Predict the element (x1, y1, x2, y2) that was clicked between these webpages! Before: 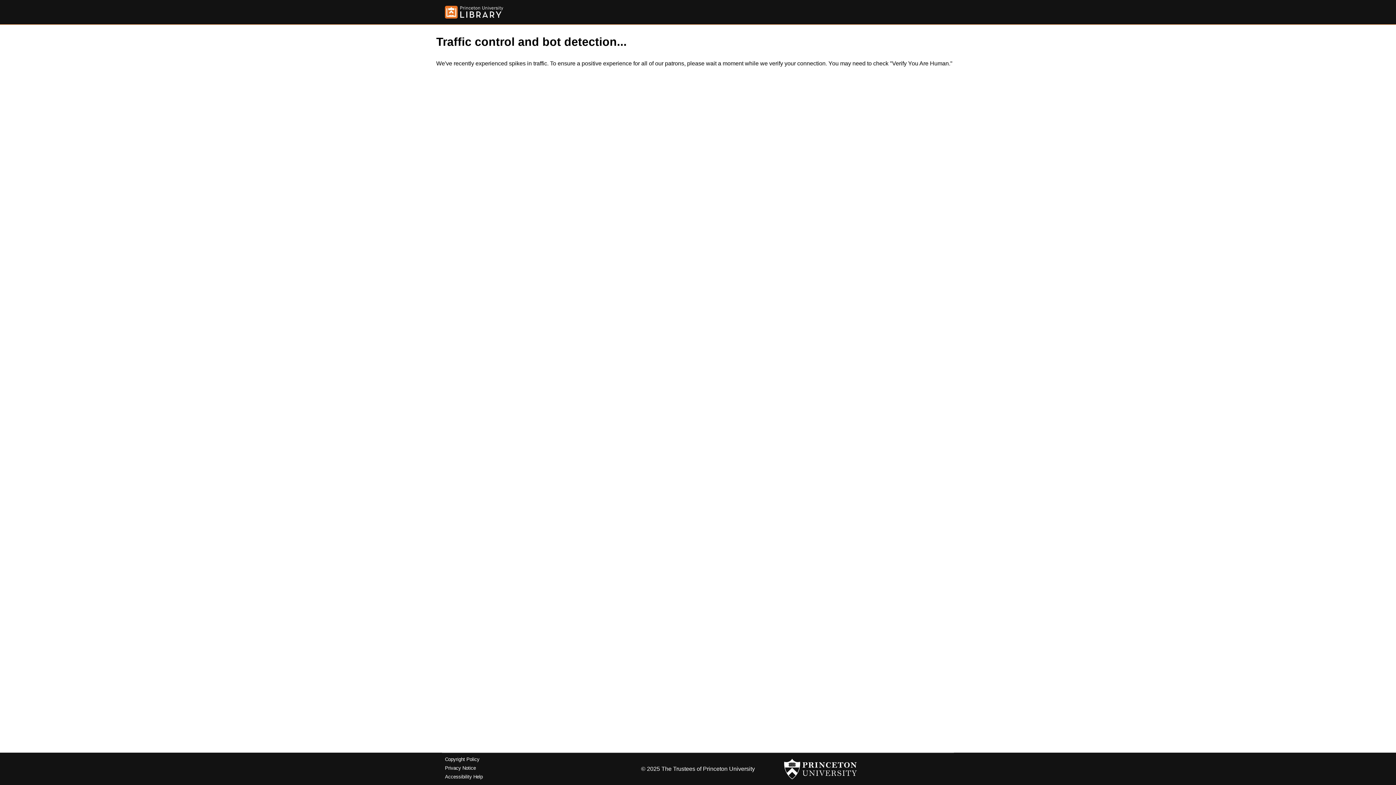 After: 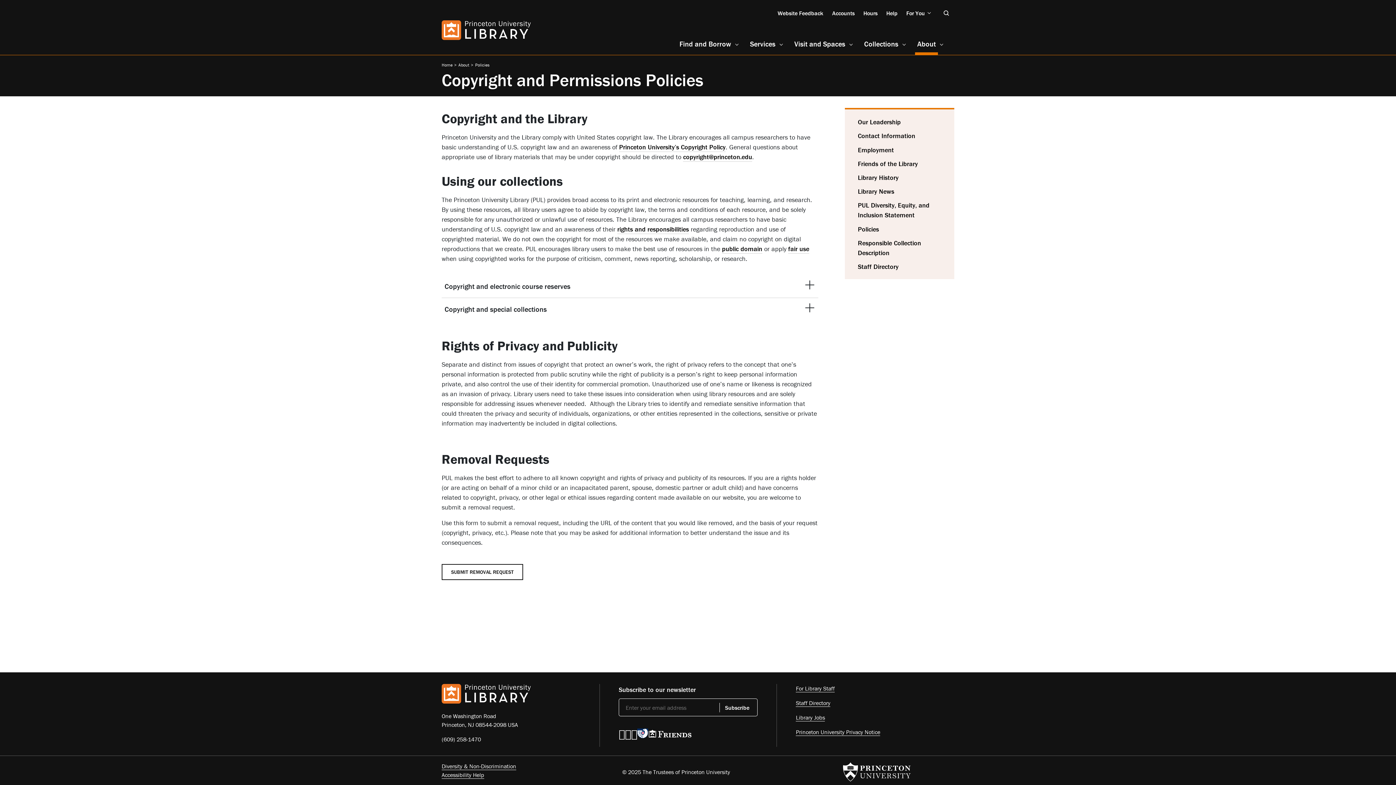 Action: label: Copyright Policy bbox: (445, 757, 479, 762)